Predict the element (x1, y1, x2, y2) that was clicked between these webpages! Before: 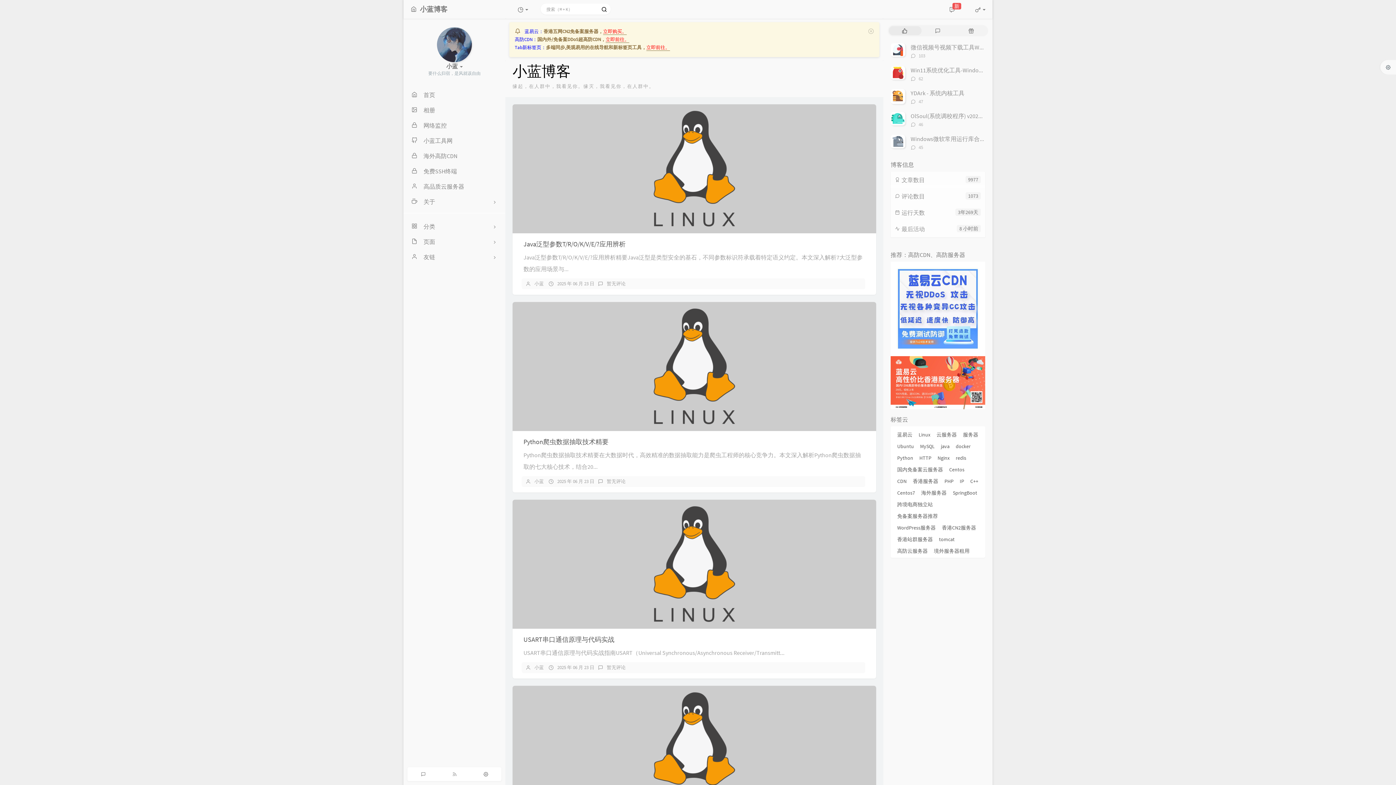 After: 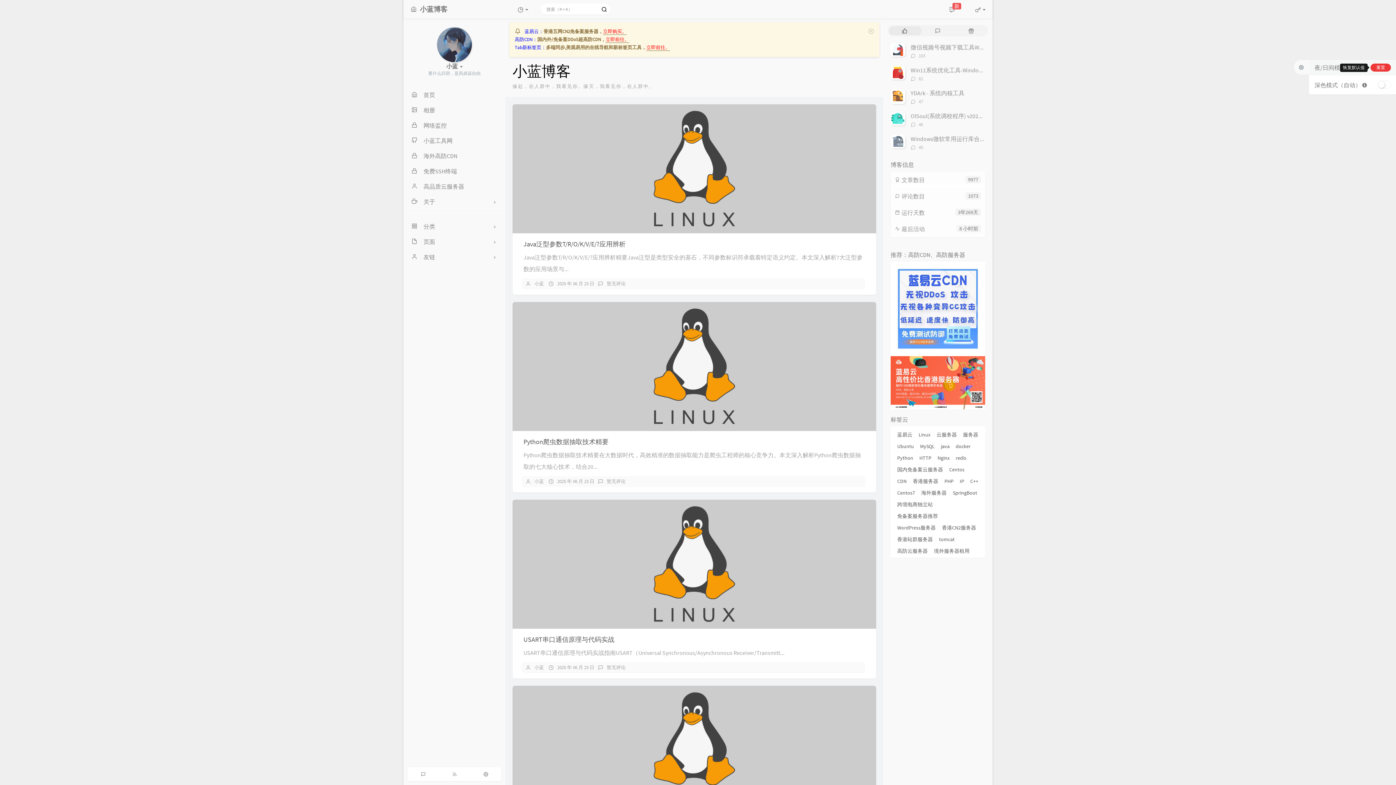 Action: bbox: (1380, 60, 1396, 74)